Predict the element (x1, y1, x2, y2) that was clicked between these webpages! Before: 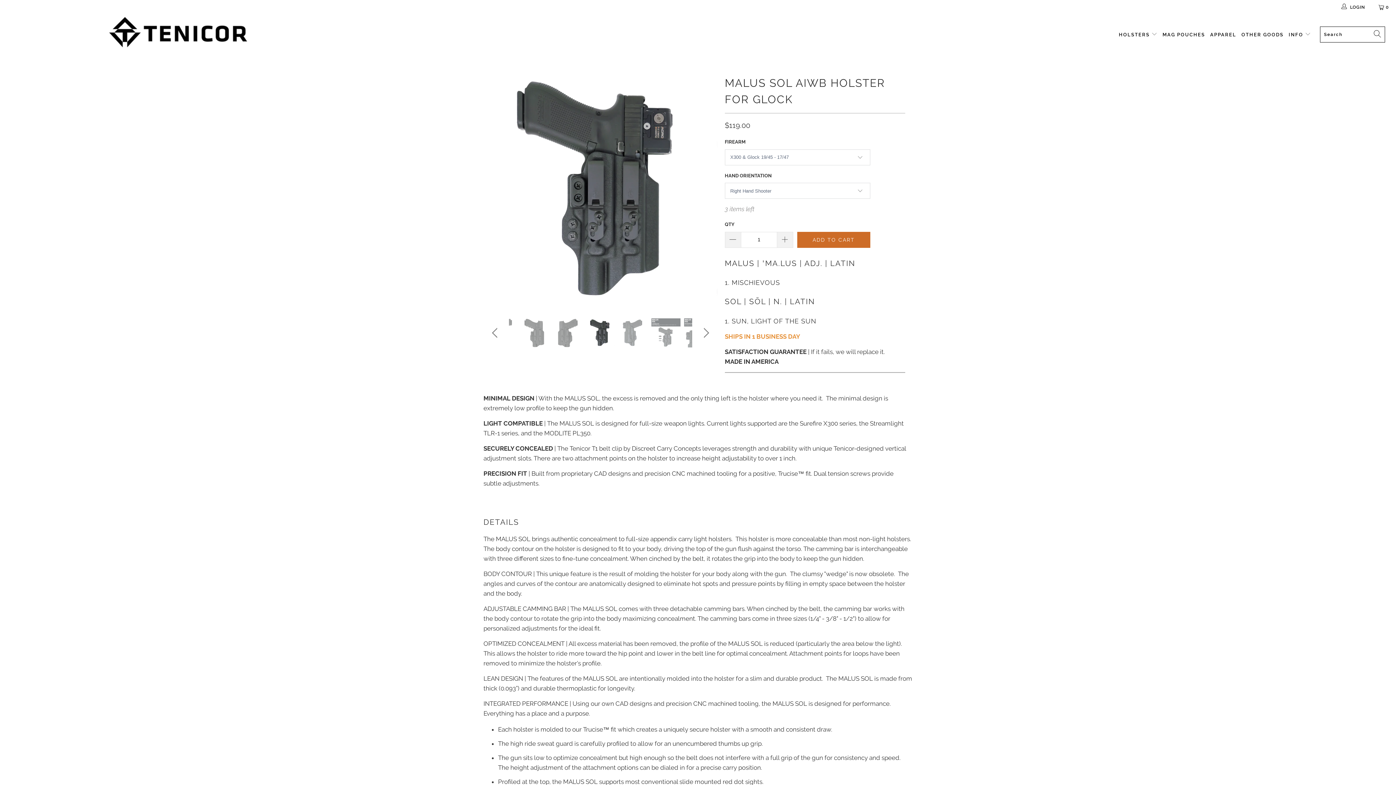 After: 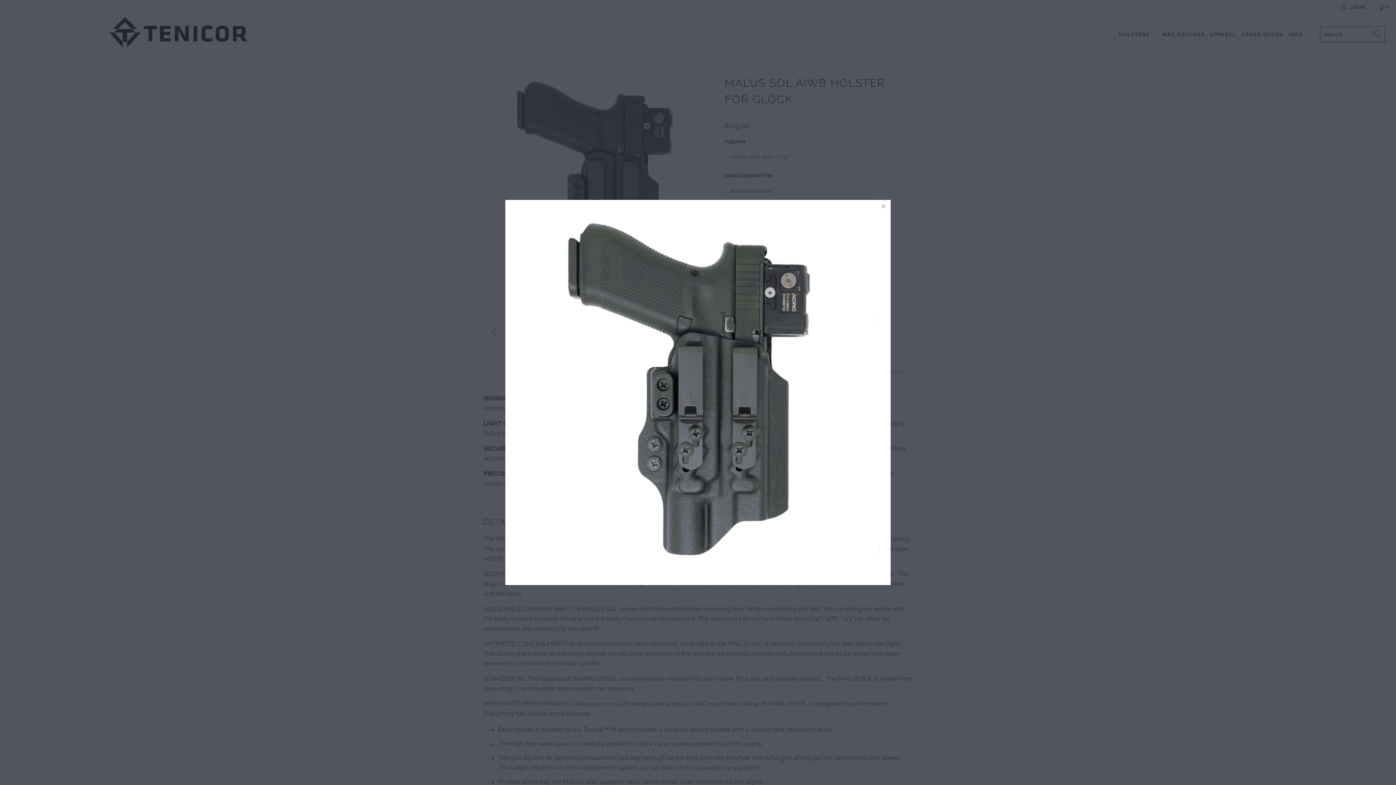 Action: bbox: (483, 73, 717, 307)